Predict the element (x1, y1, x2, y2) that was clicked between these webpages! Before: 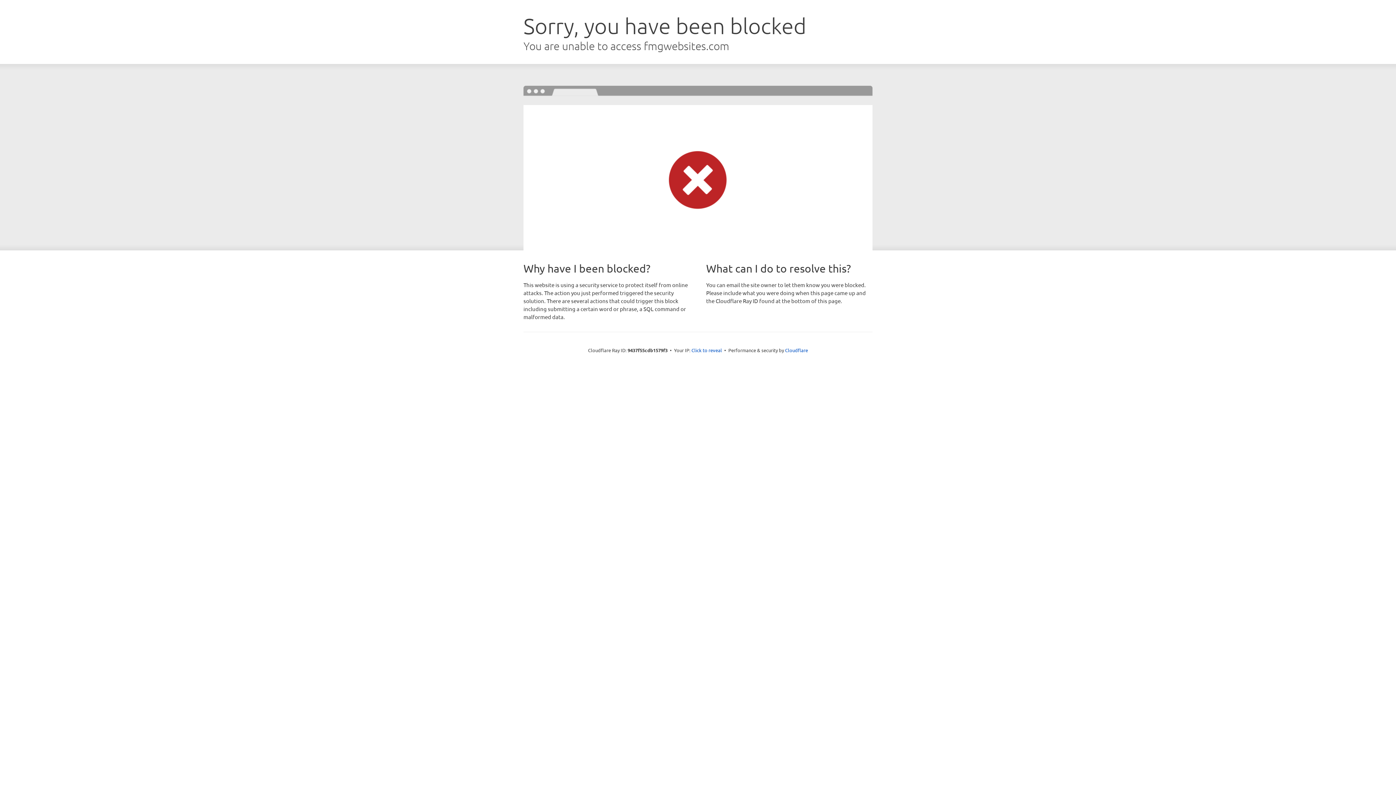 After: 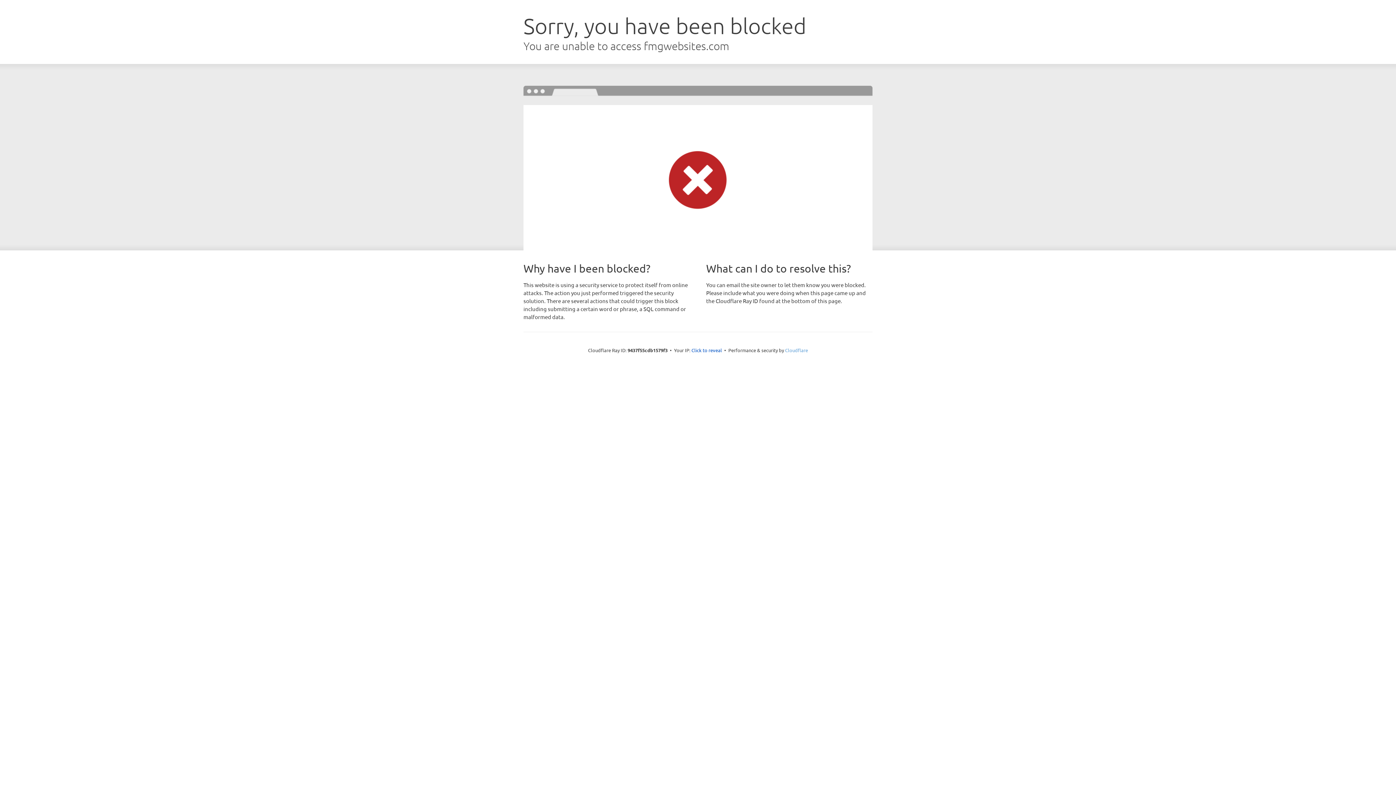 Action: bbox: (785, 347, 808, 353) label: Cloudflare